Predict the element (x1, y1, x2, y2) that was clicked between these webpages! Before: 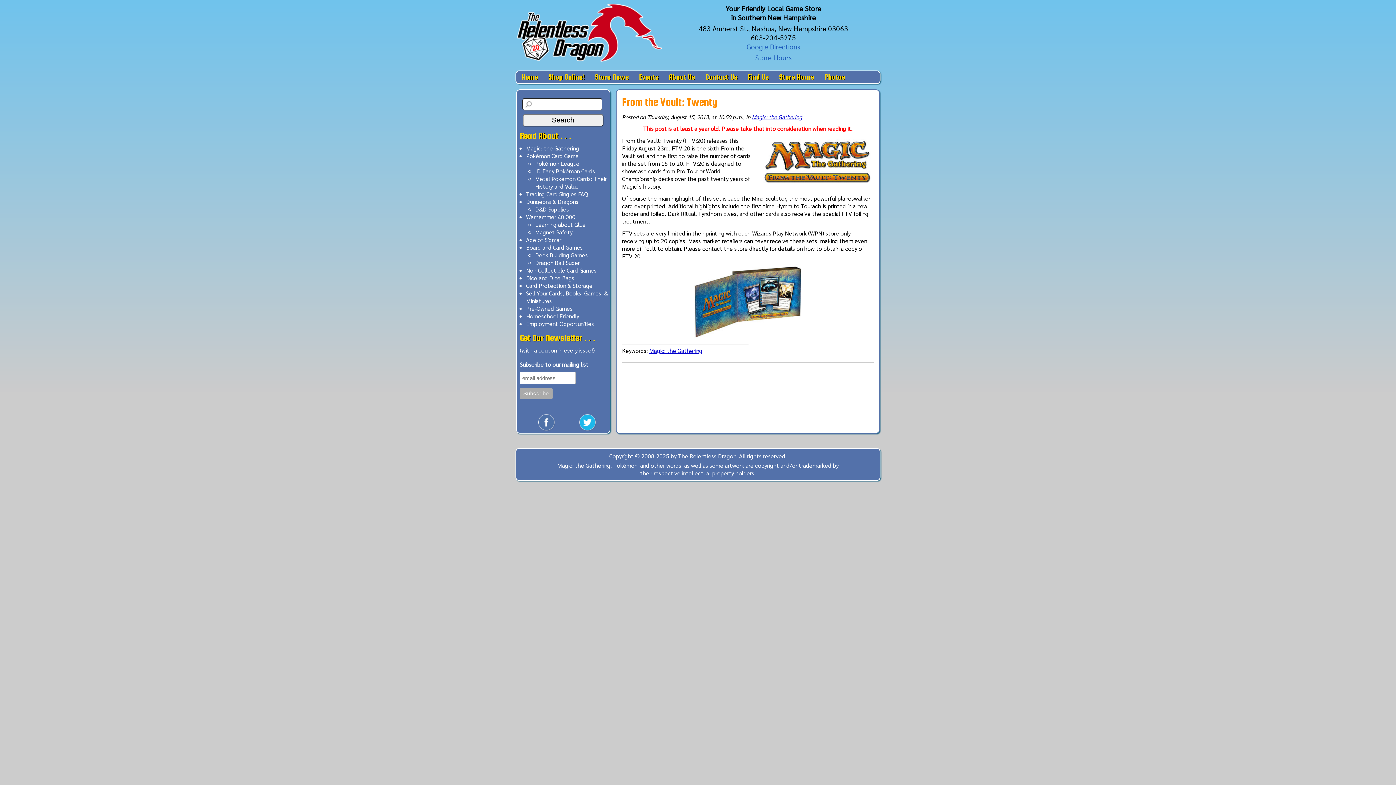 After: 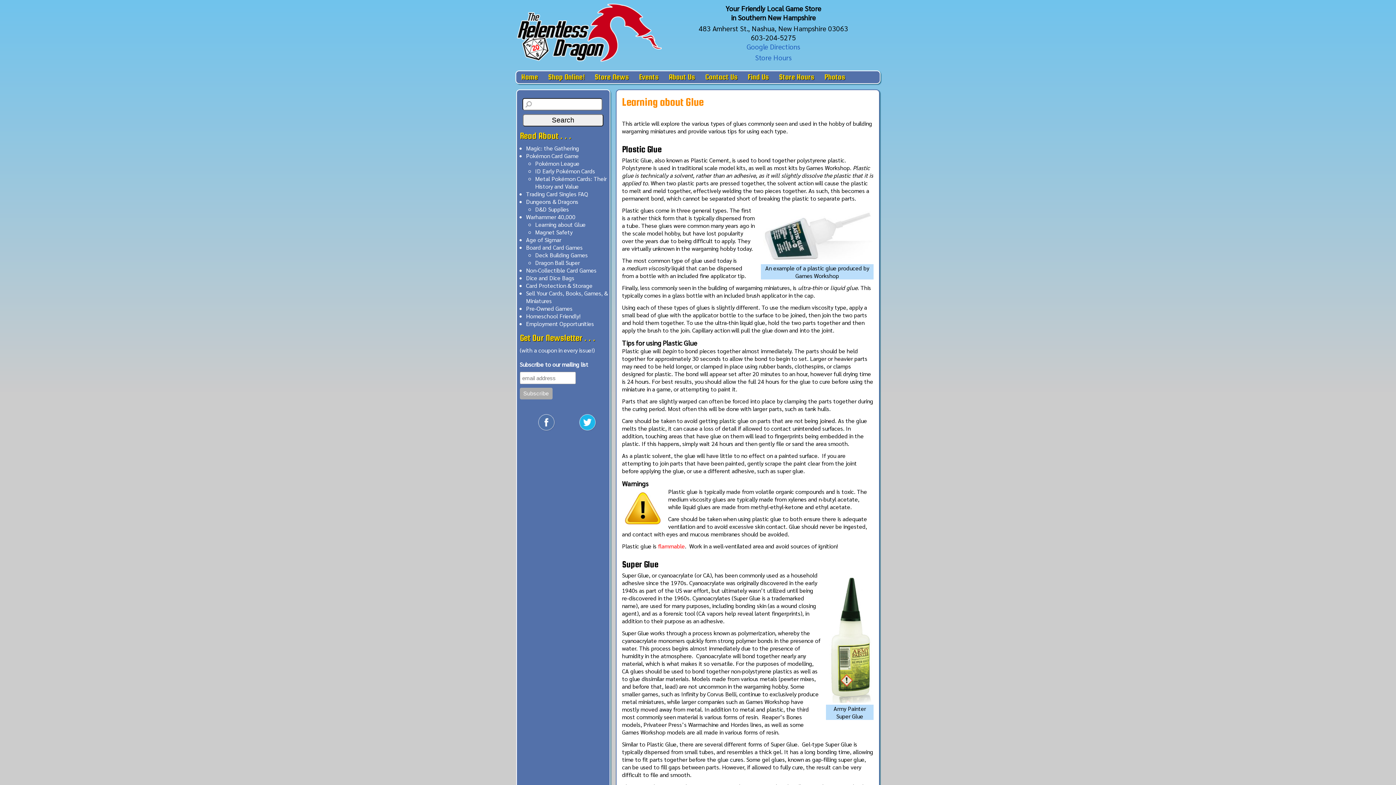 Action: bbox: (535, 220, 585, 228) label: Learning about Glue